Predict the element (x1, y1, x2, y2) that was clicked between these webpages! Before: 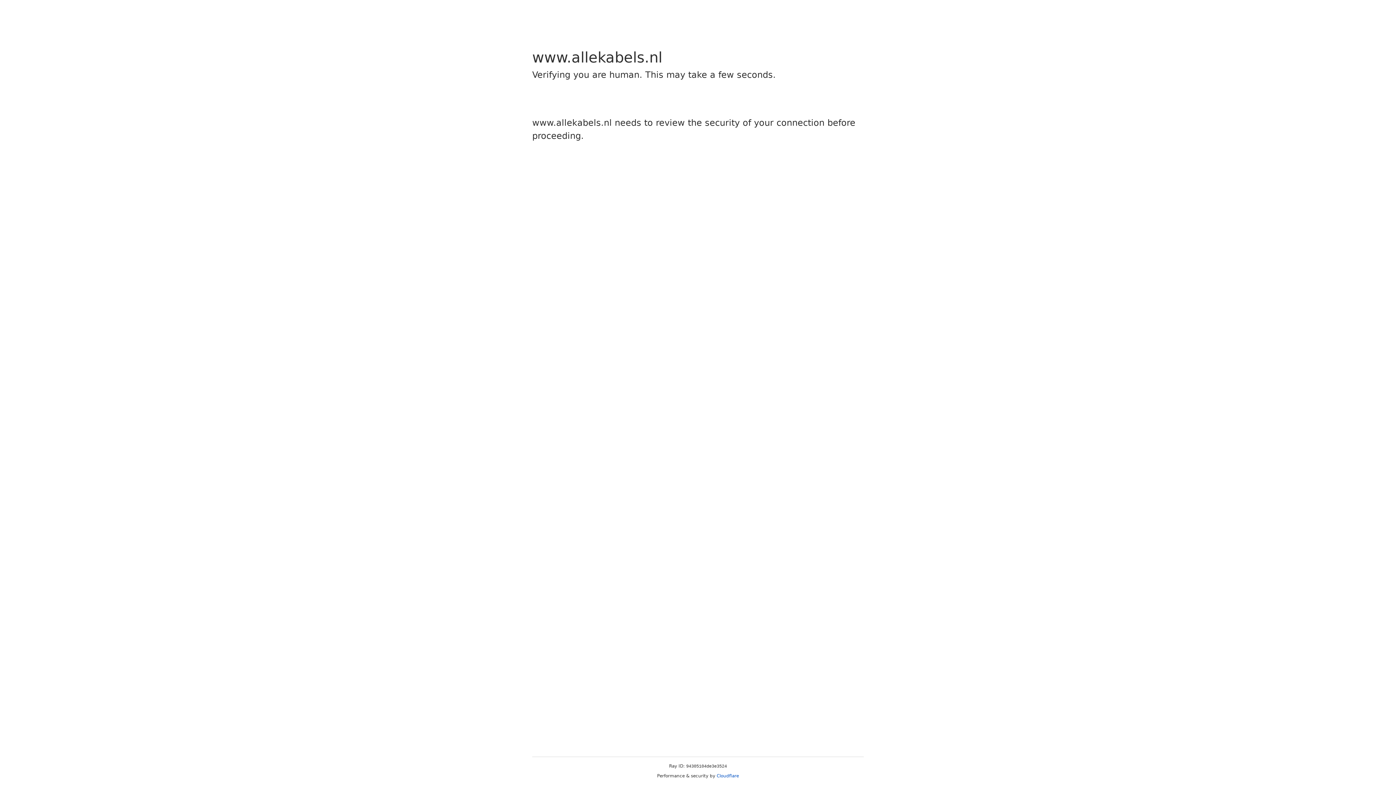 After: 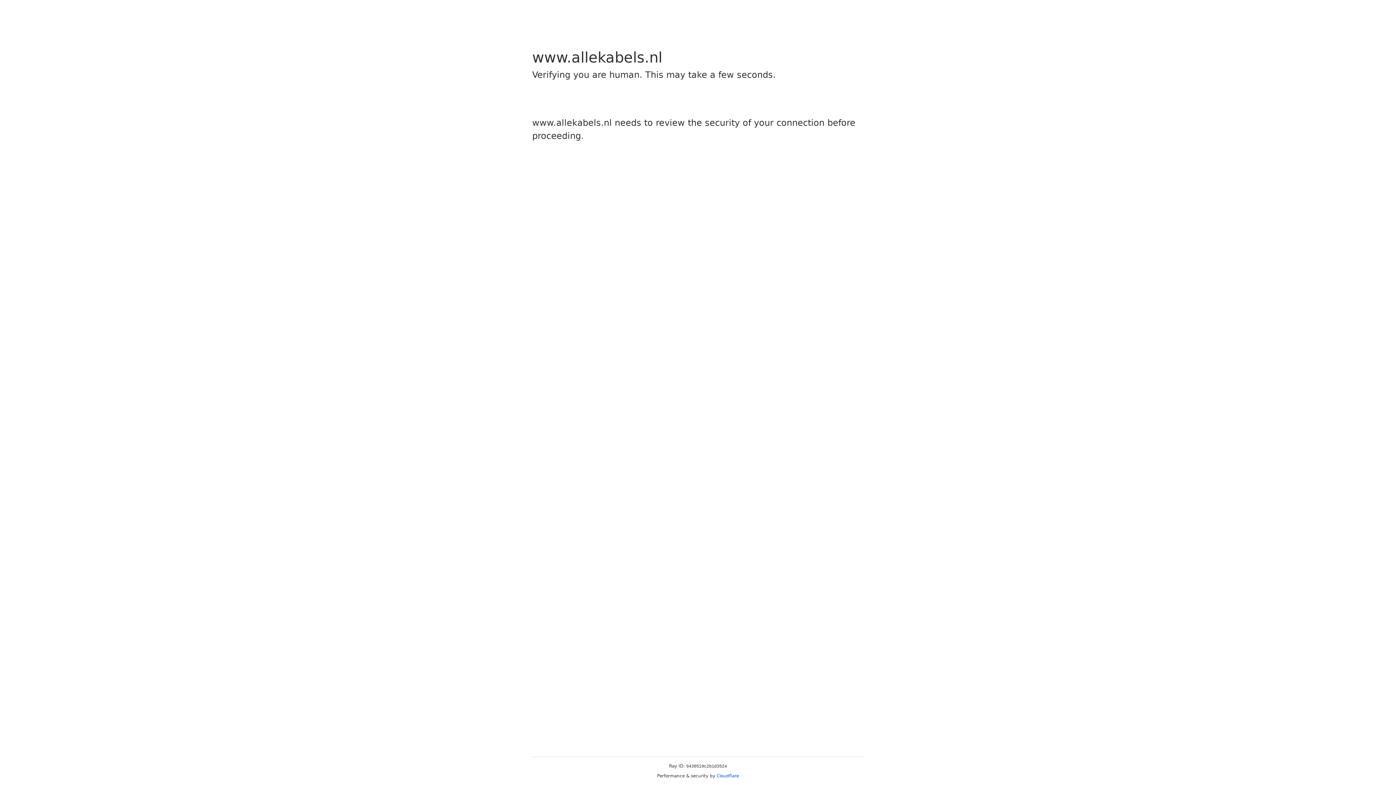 Action: bbox: (716, 773, 739, 778) label: Cloudflare